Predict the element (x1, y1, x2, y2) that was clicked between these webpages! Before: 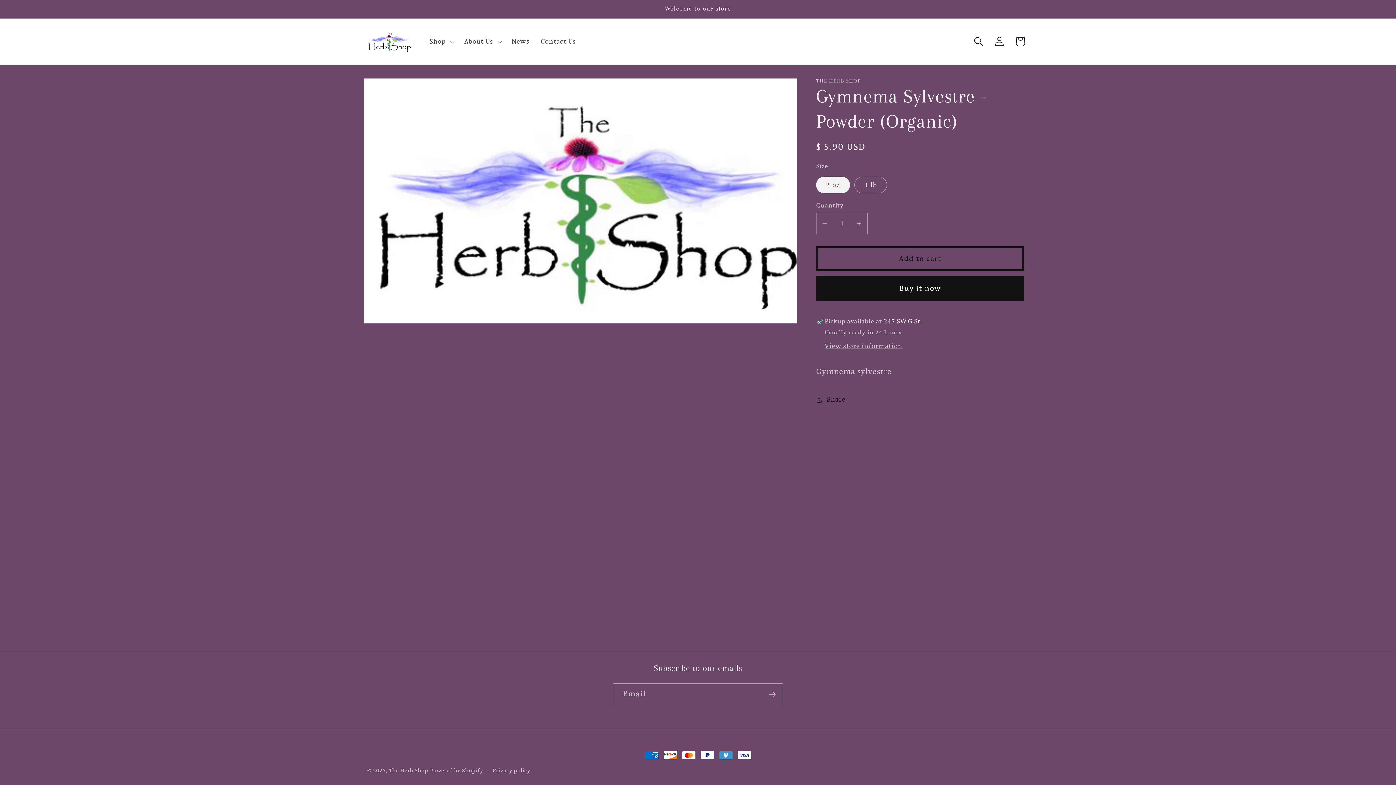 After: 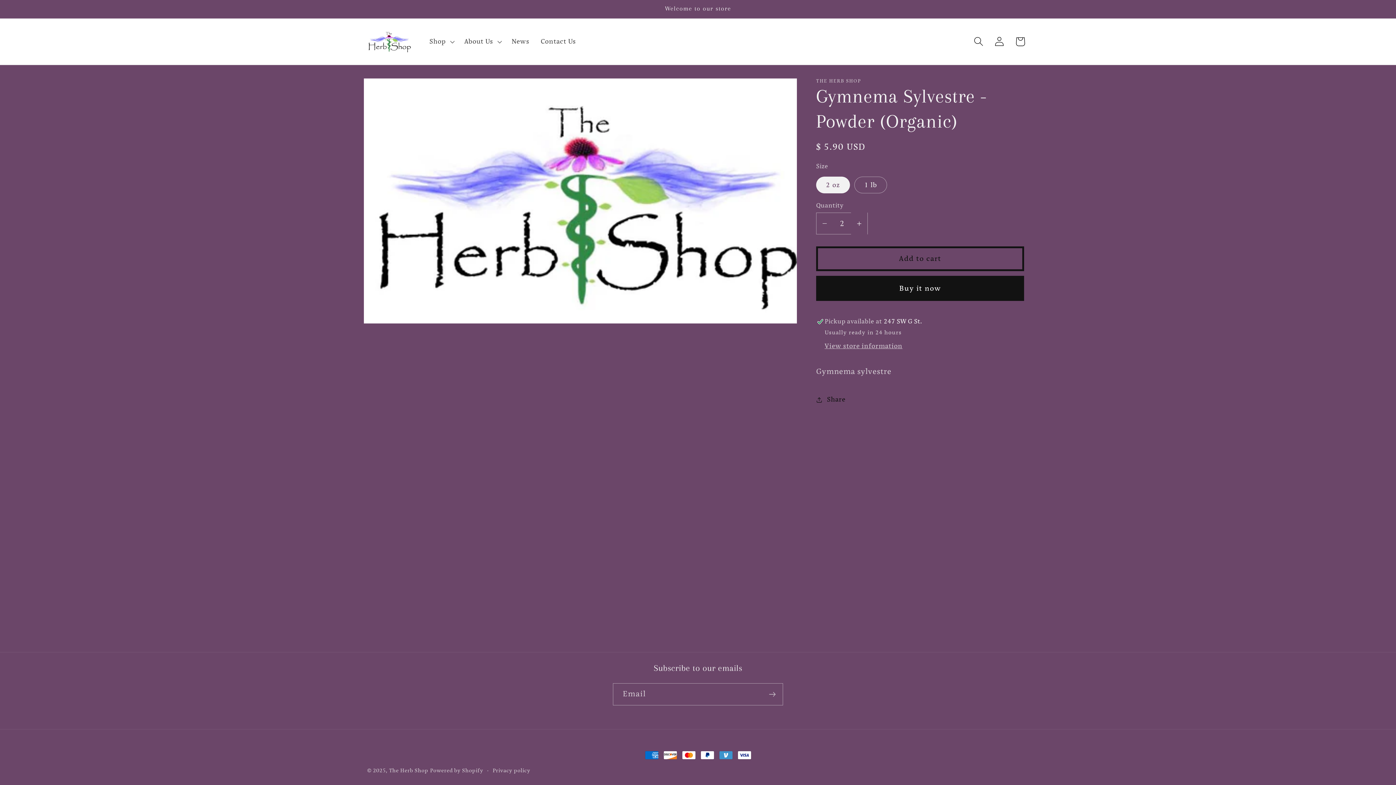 Action: bbox: (851, 212, 867, 234) label: Increase quantity for Gymnema Sylvestre - Powder (Organic)